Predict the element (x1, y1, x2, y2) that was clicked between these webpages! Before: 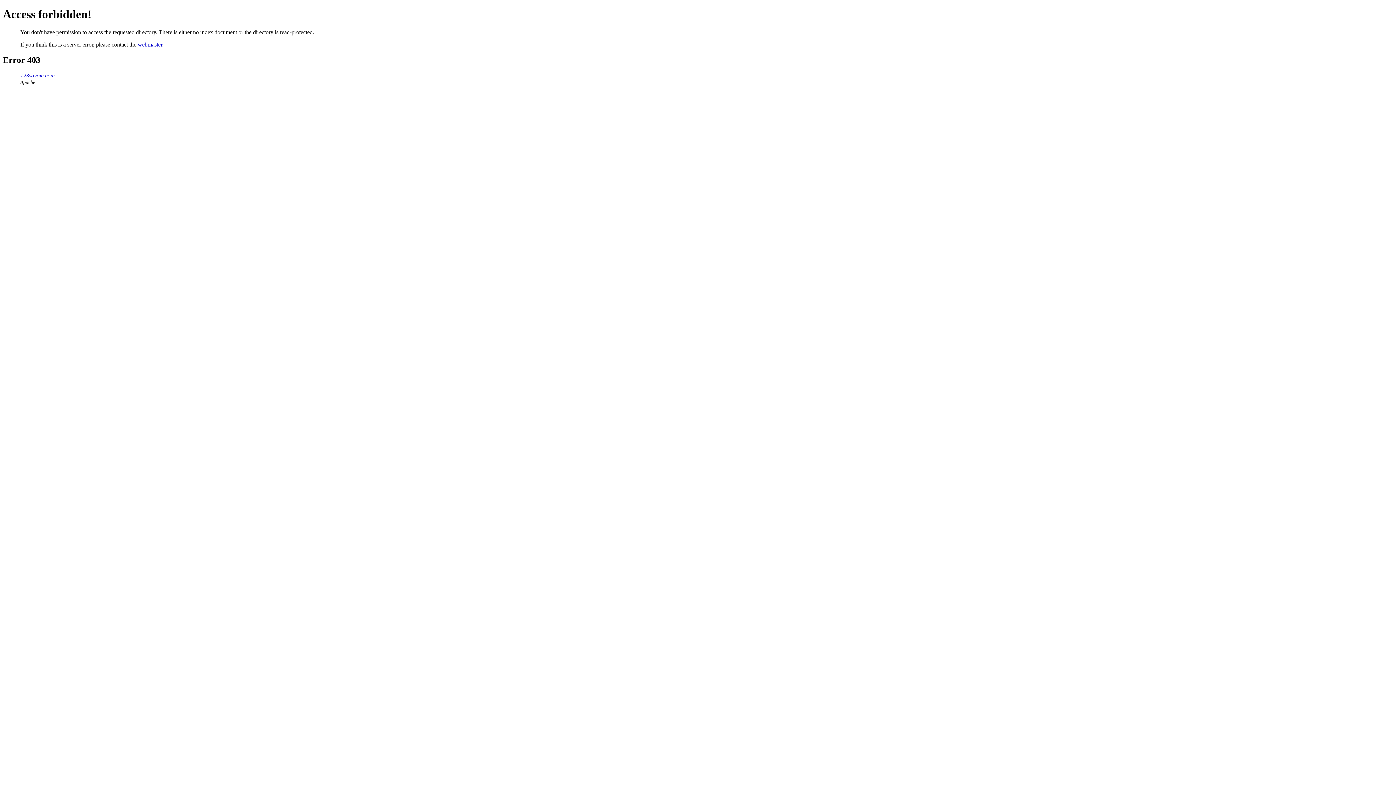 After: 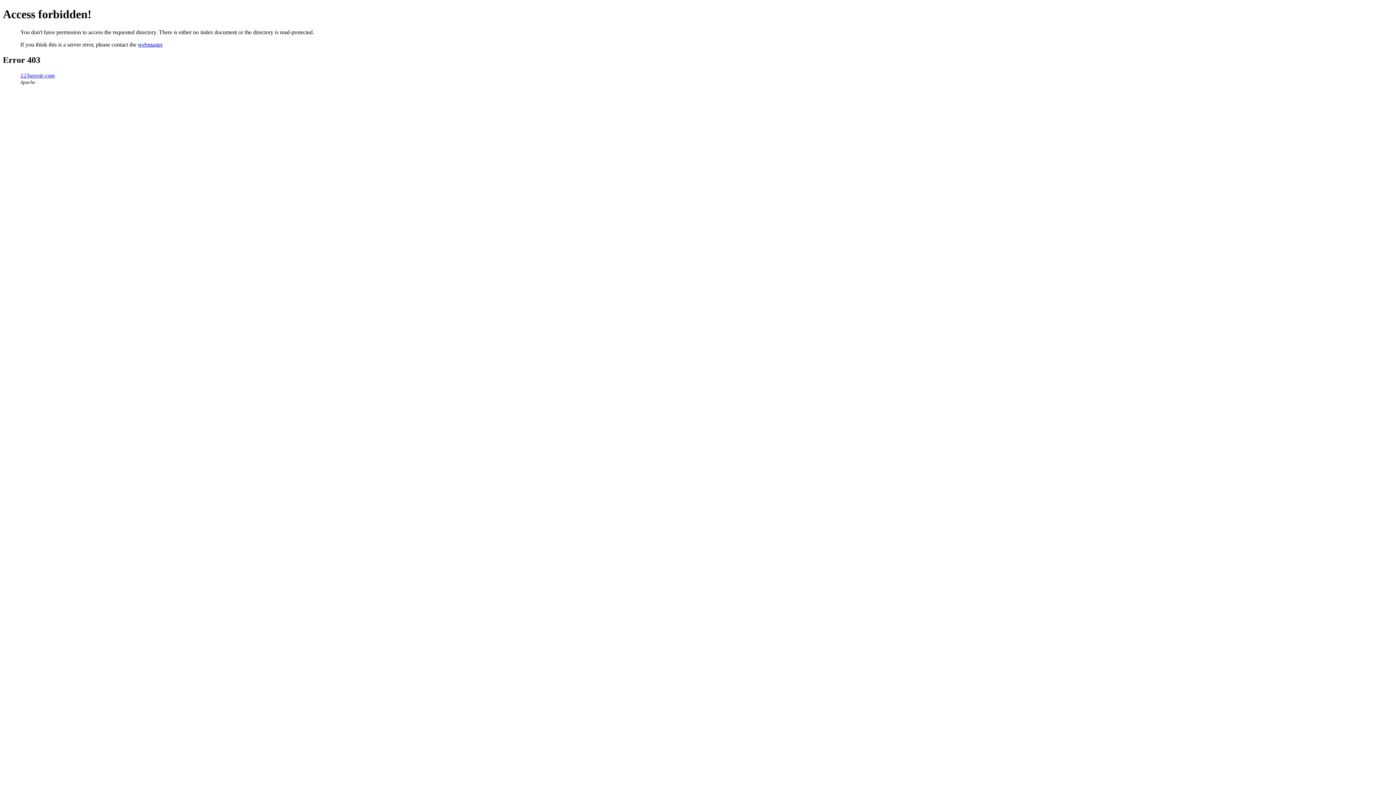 Action: bbox: (20, 72, 54, 78) label: 123savoie.com